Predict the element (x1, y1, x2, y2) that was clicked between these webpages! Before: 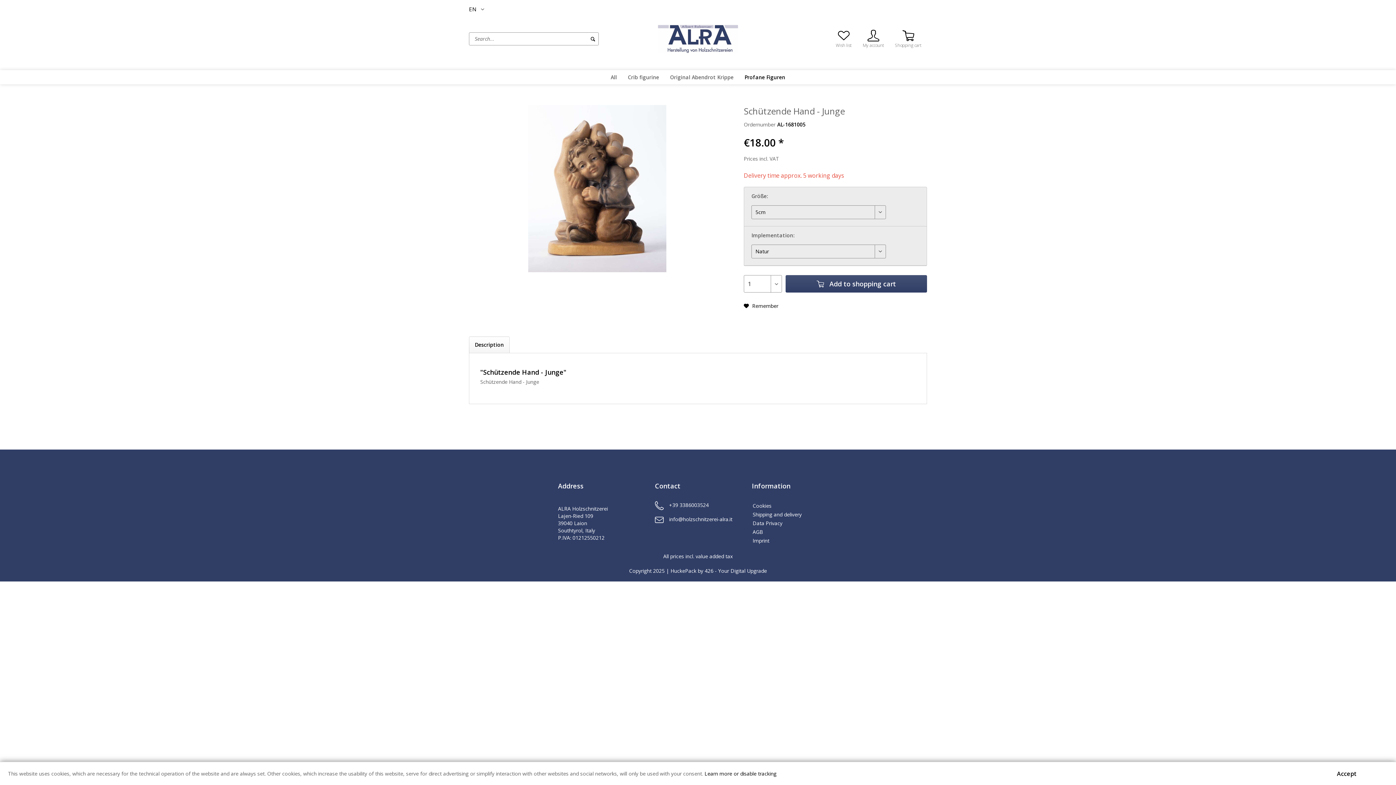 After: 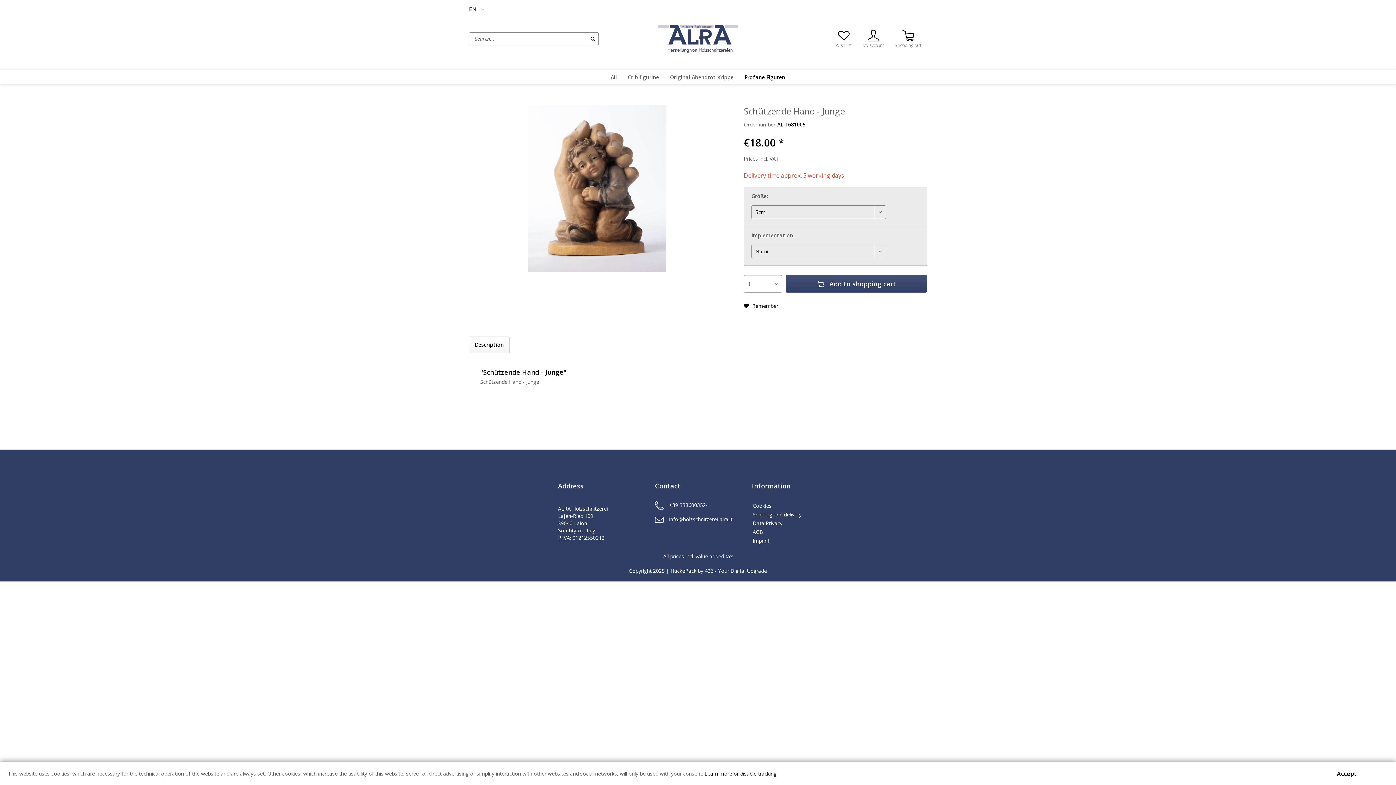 Action: label: Description bbox: (469, 336, 509, 353)